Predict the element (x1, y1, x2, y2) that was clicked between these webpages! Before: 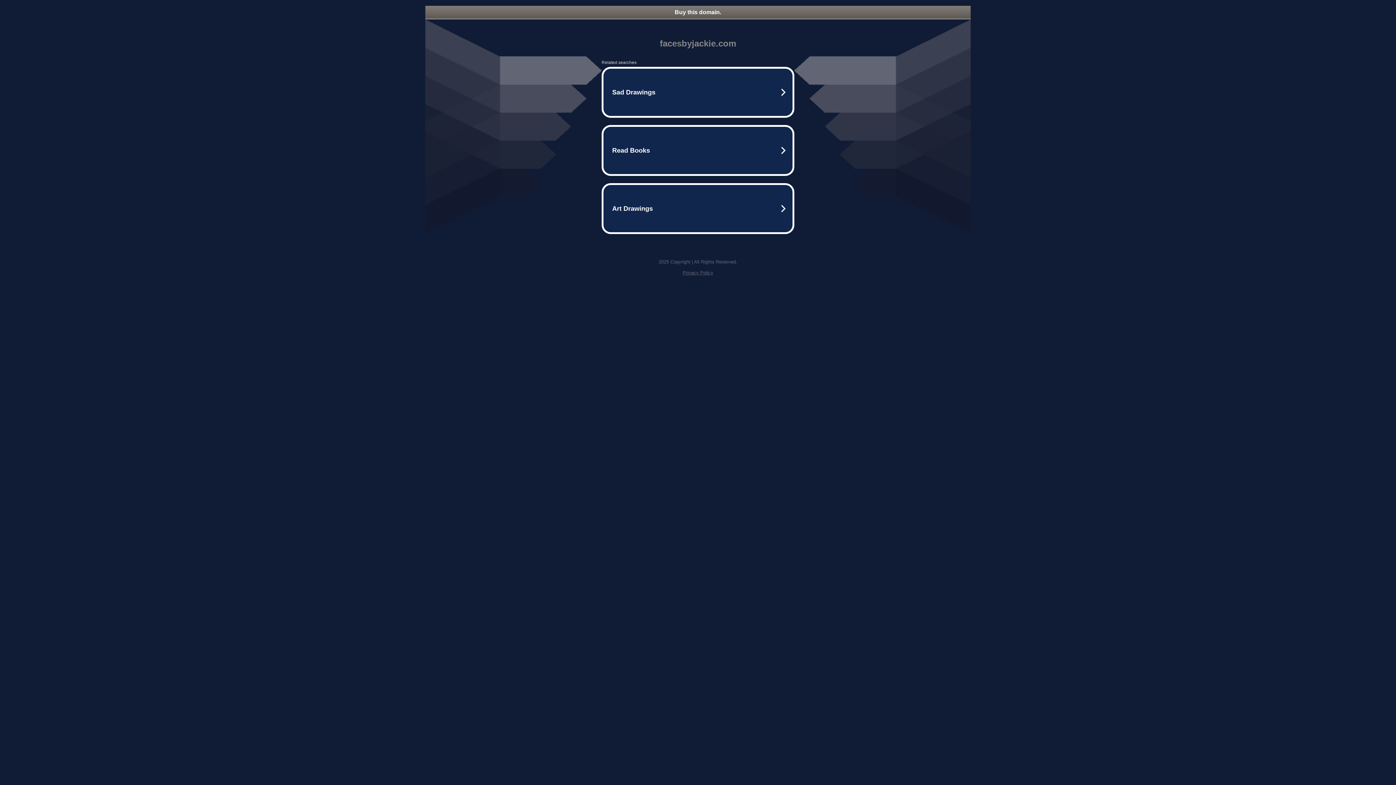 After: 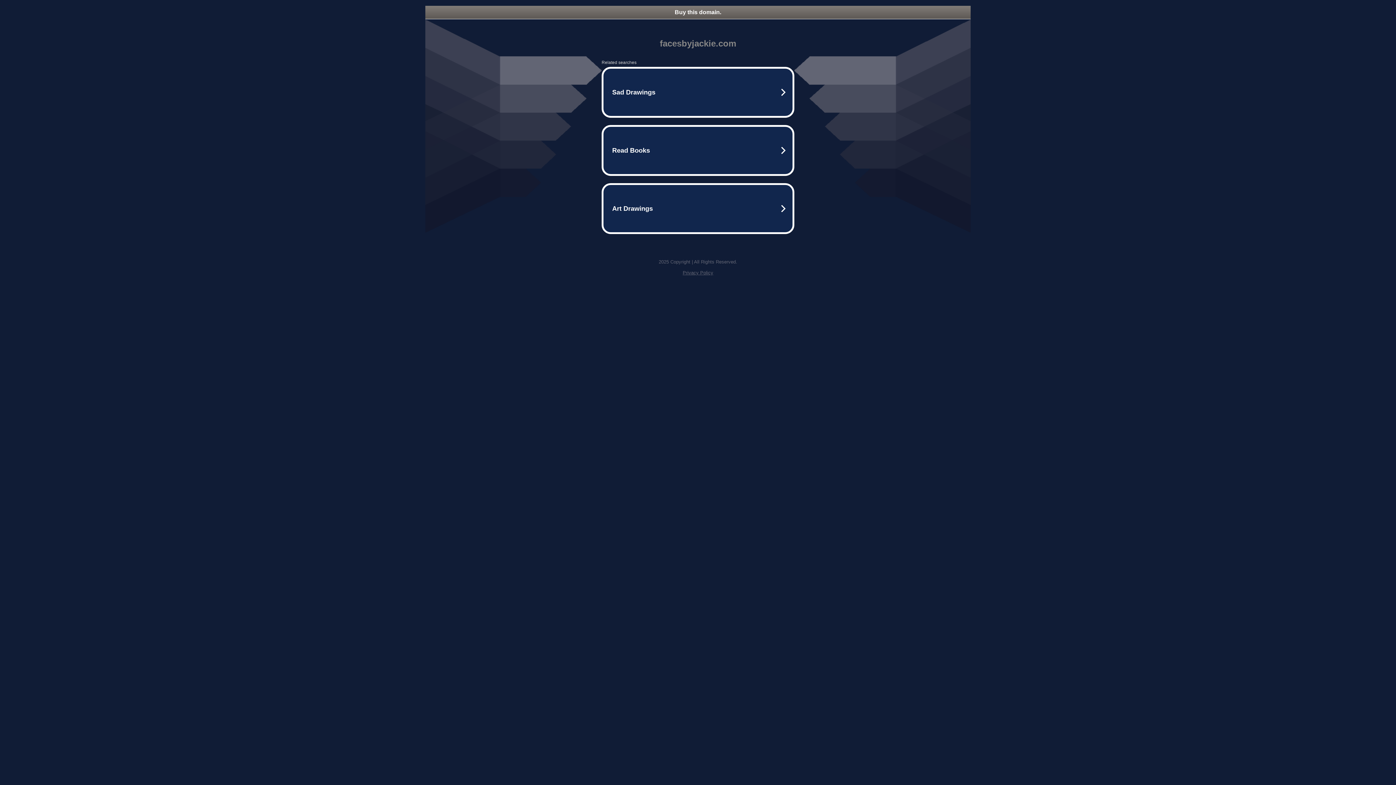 Action: bbox: (682, 270, 713, 275) label: Privacy Policy